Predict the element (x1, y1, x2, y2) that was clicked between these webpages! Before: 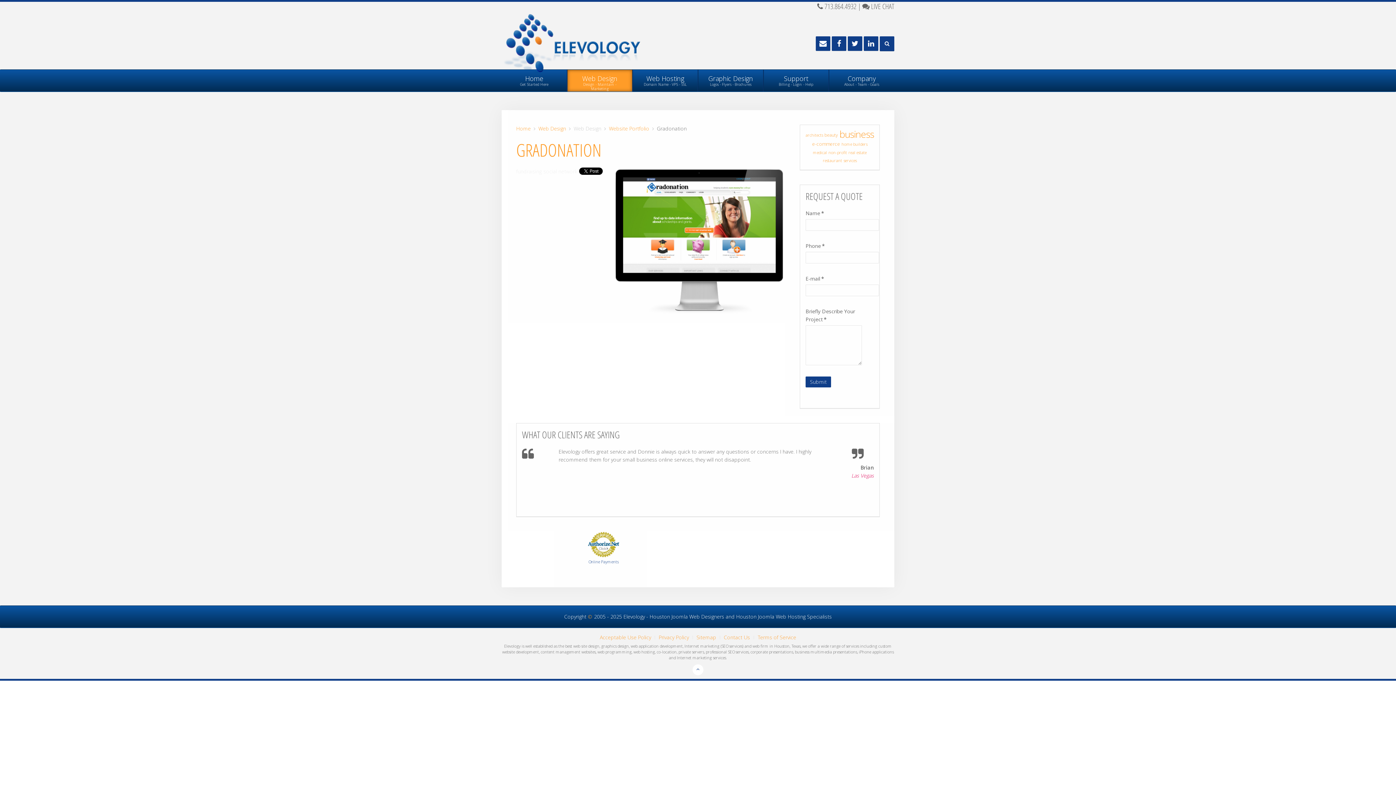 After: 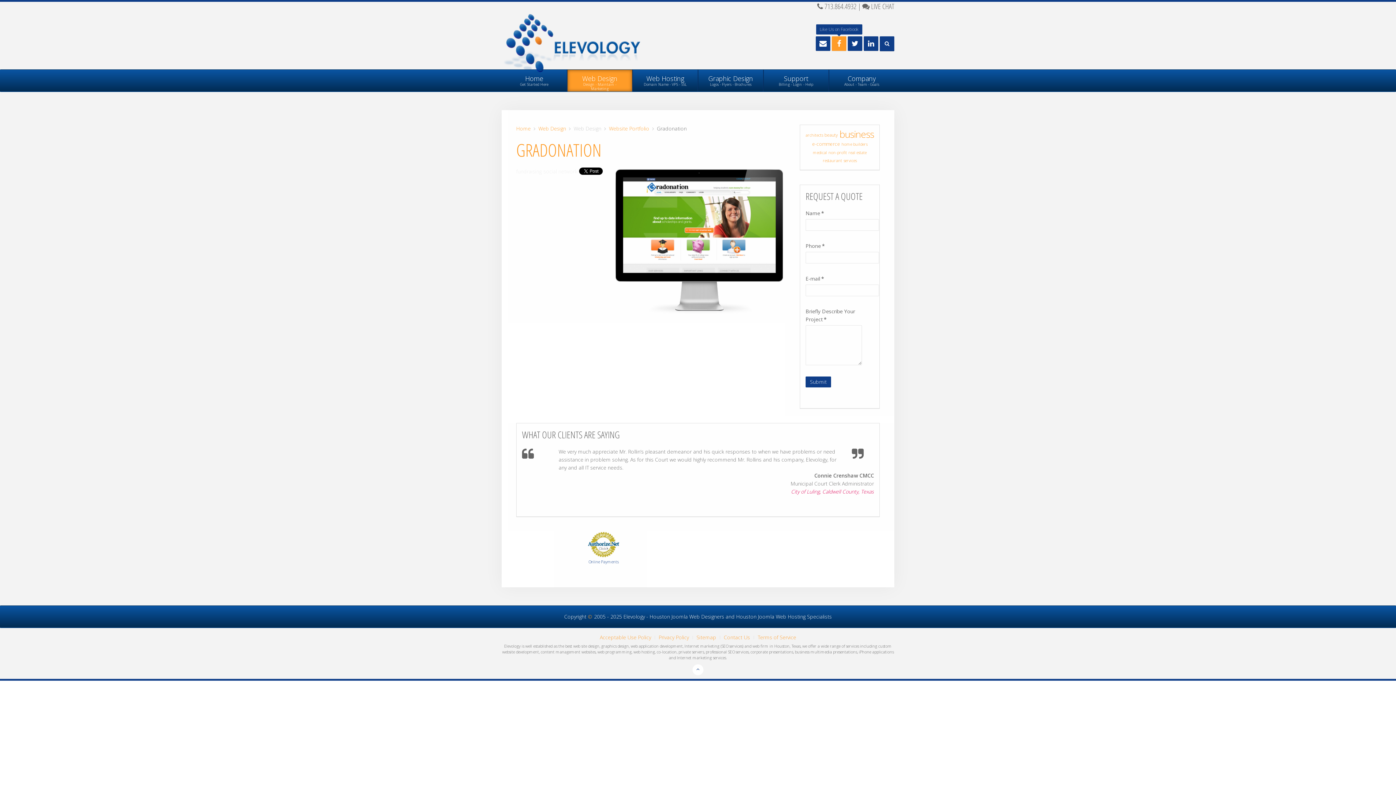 Action: bbox: (832, 36, 846, 50)